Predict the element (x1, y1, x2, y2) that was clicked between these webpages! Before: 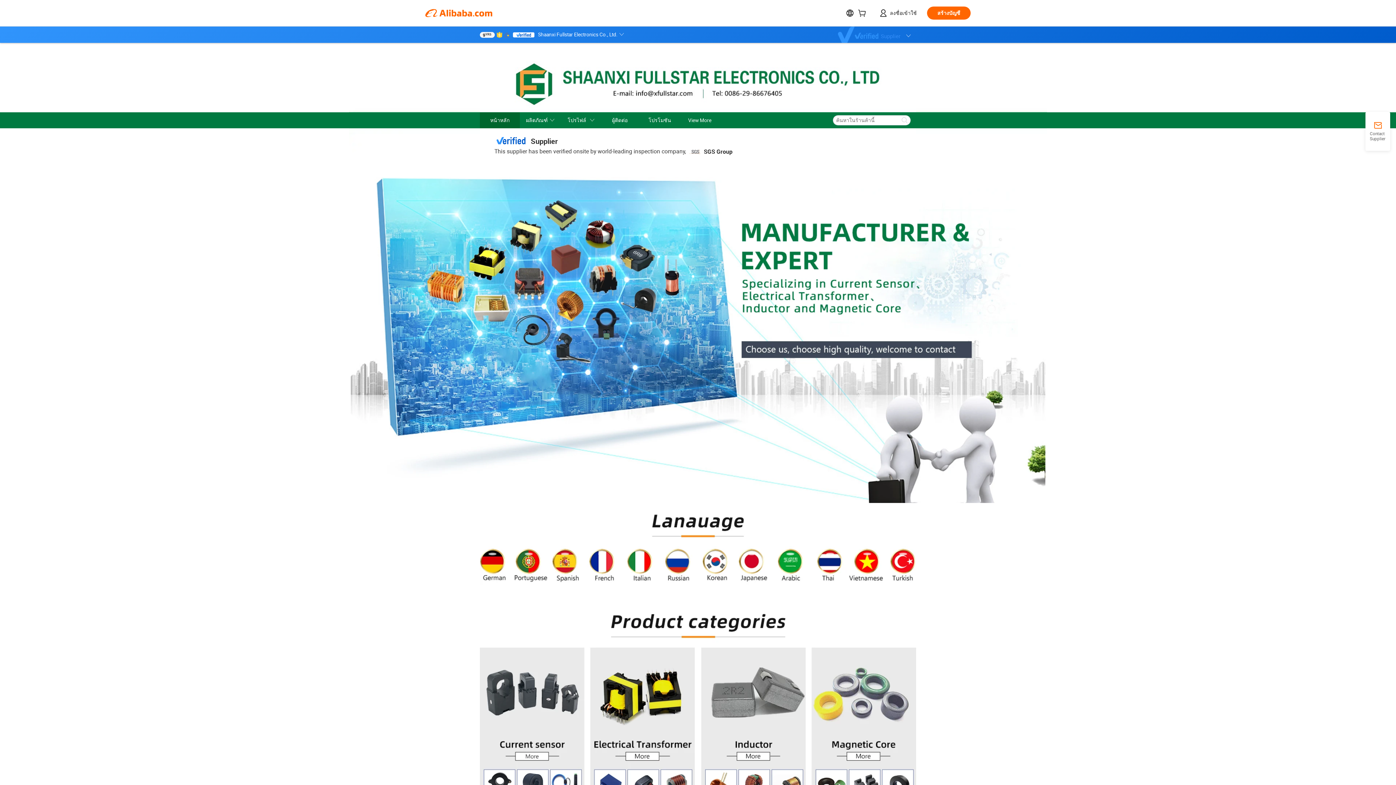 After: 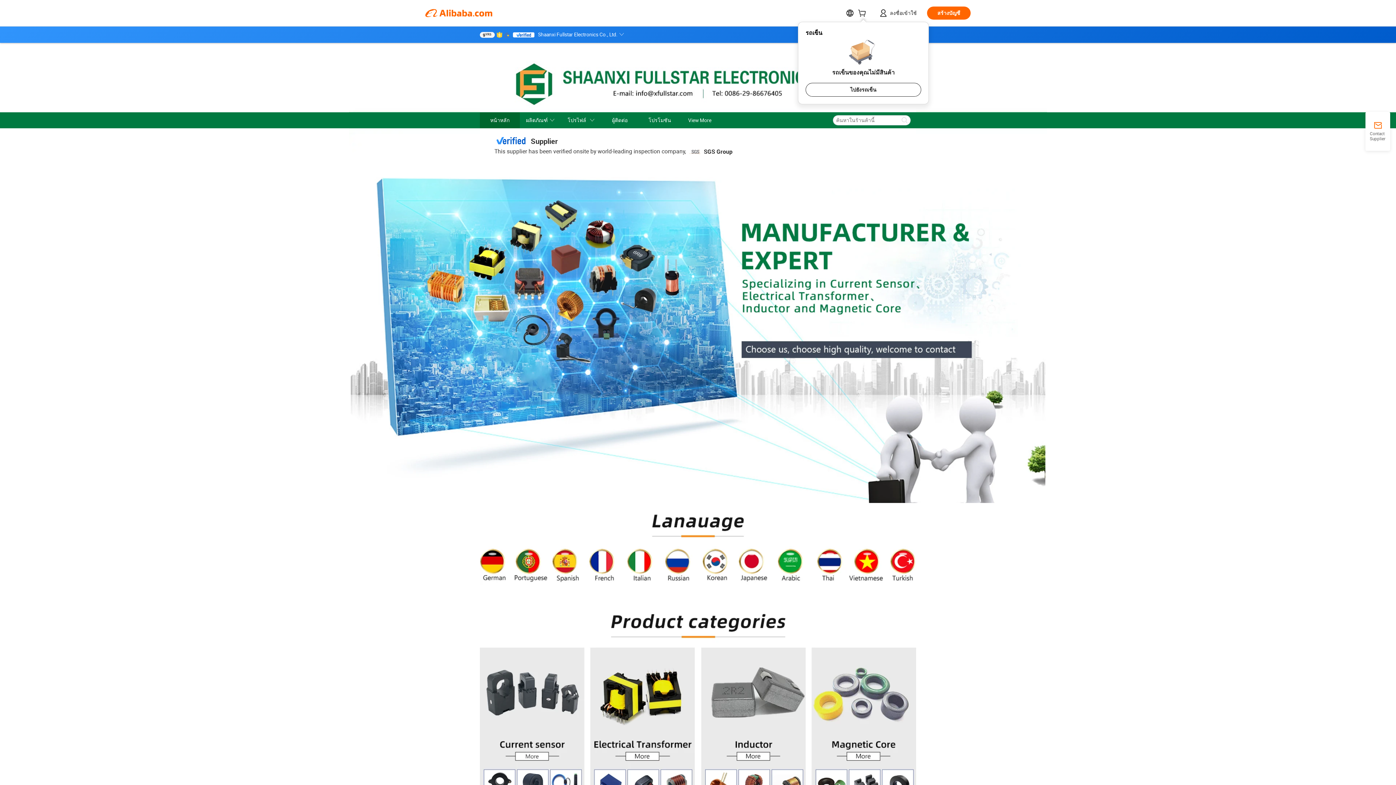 Action: bbox: (858, 11, 869, 17)